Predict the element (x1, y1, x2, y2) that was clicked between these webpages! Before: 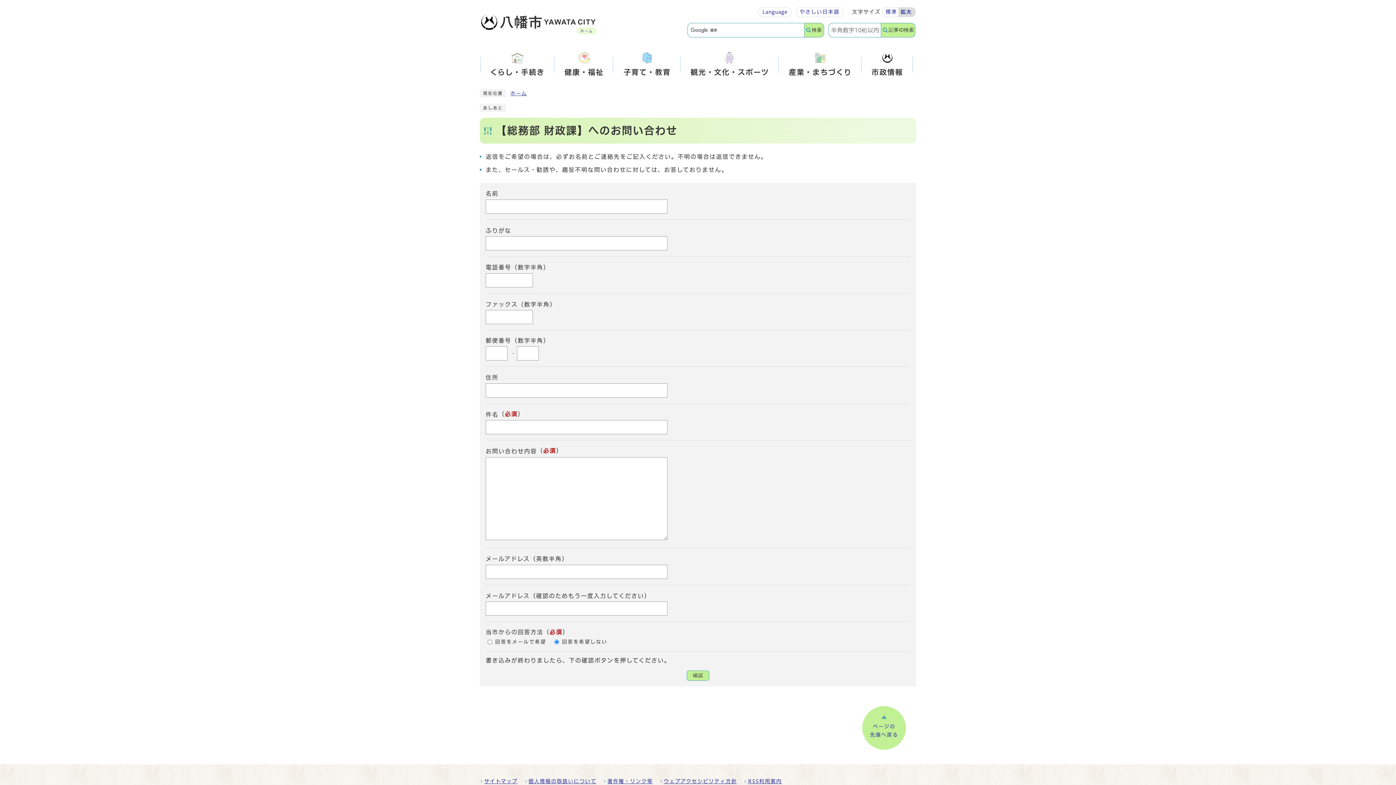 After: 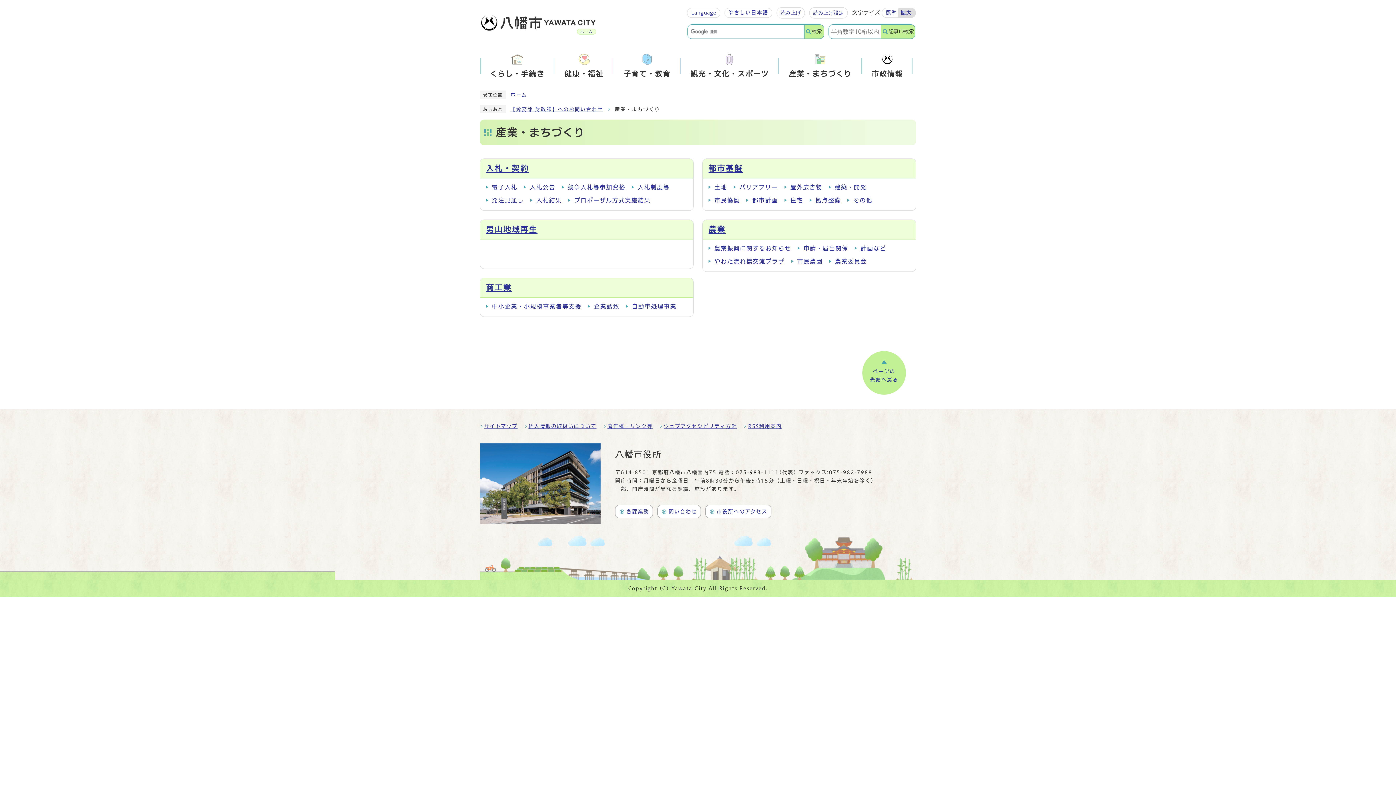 Action: bbox: (779, 46, 861, 83) label: 産業・まちづくり